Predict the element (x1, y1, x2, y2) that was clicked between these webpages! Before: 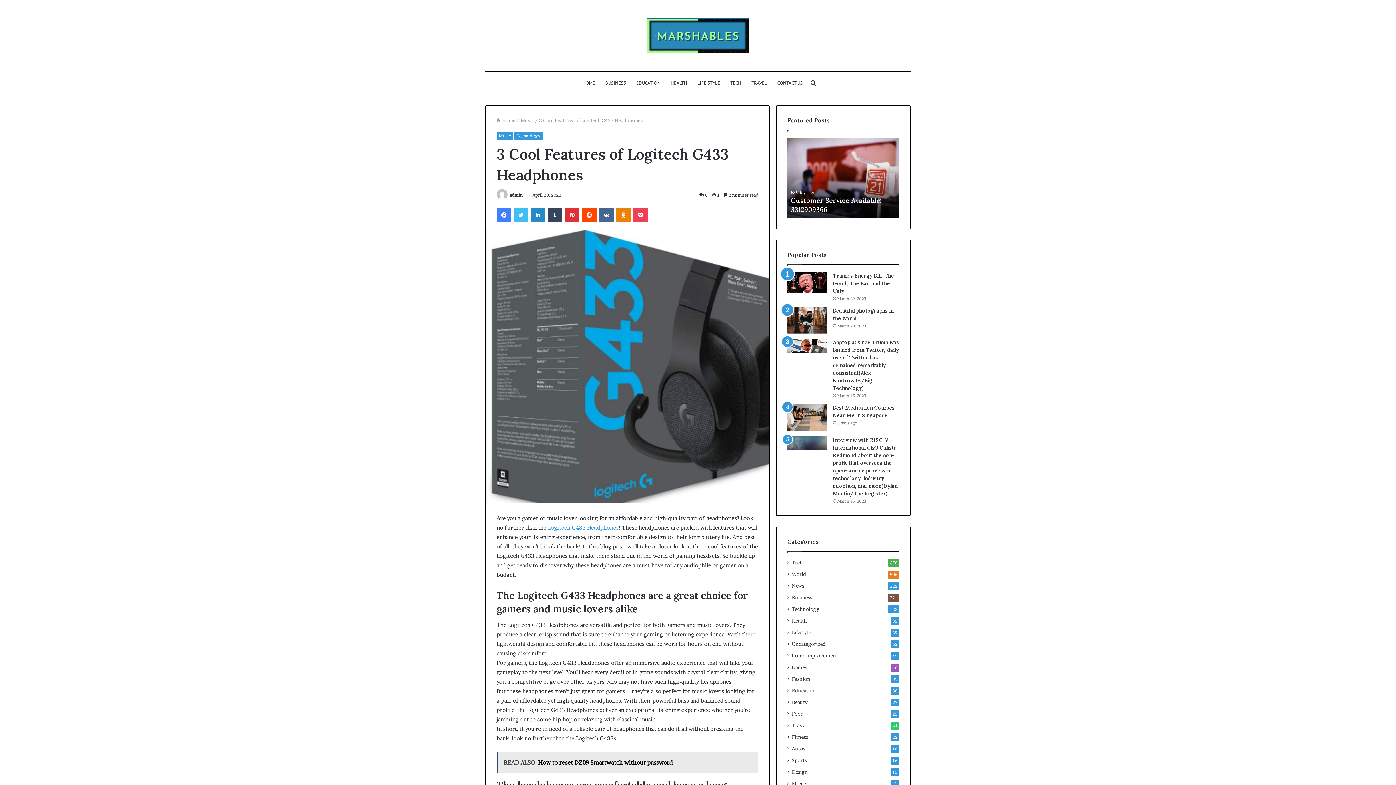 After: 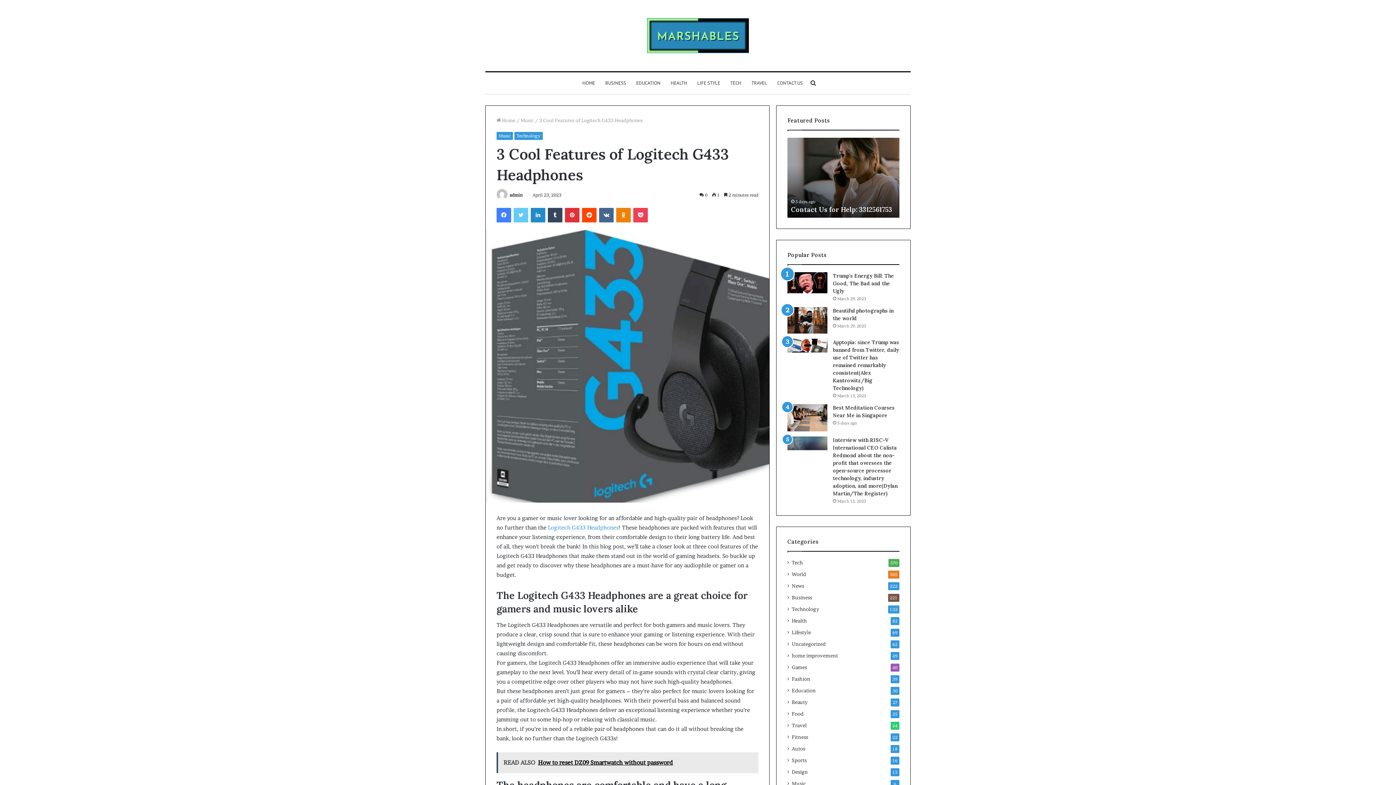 Action: label: Twitter bbox: (513, 208, 528, 222)